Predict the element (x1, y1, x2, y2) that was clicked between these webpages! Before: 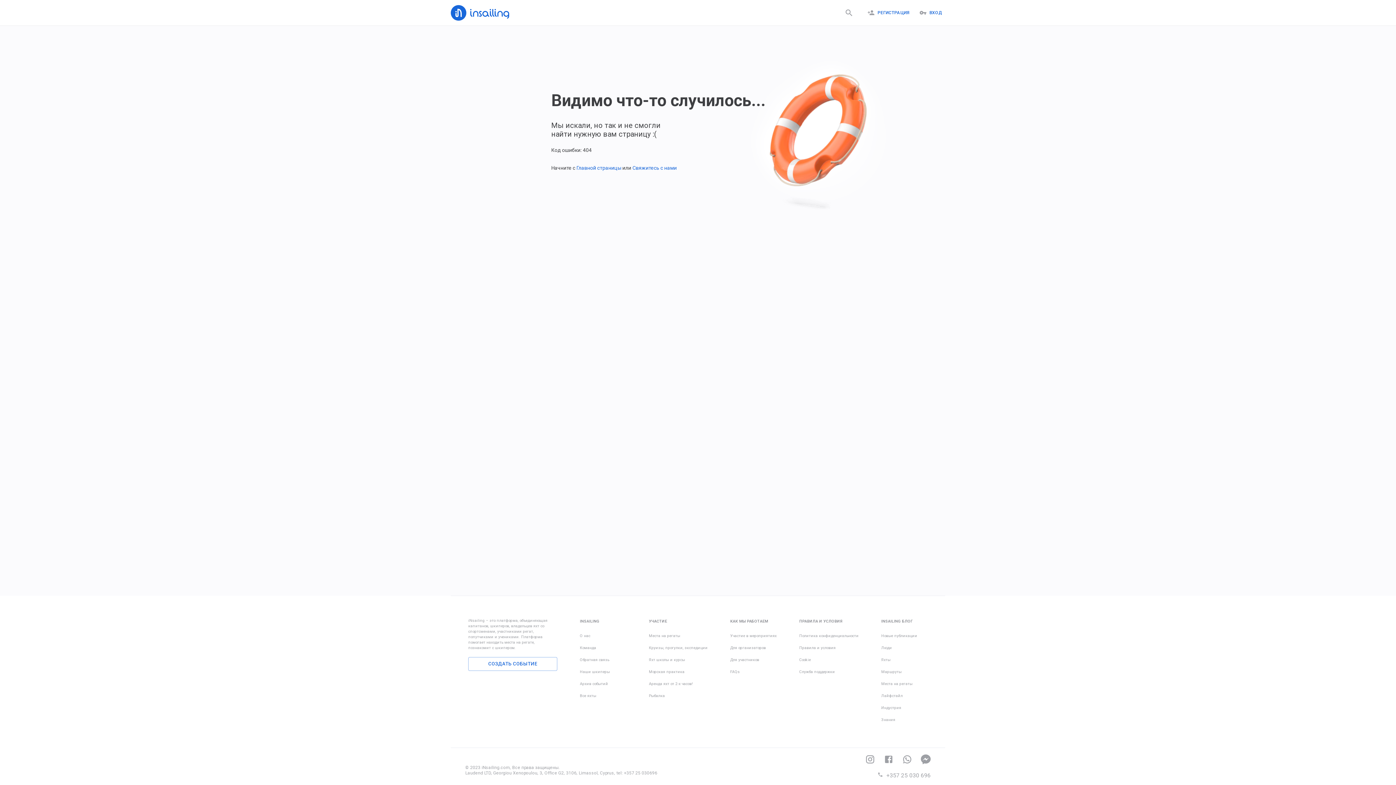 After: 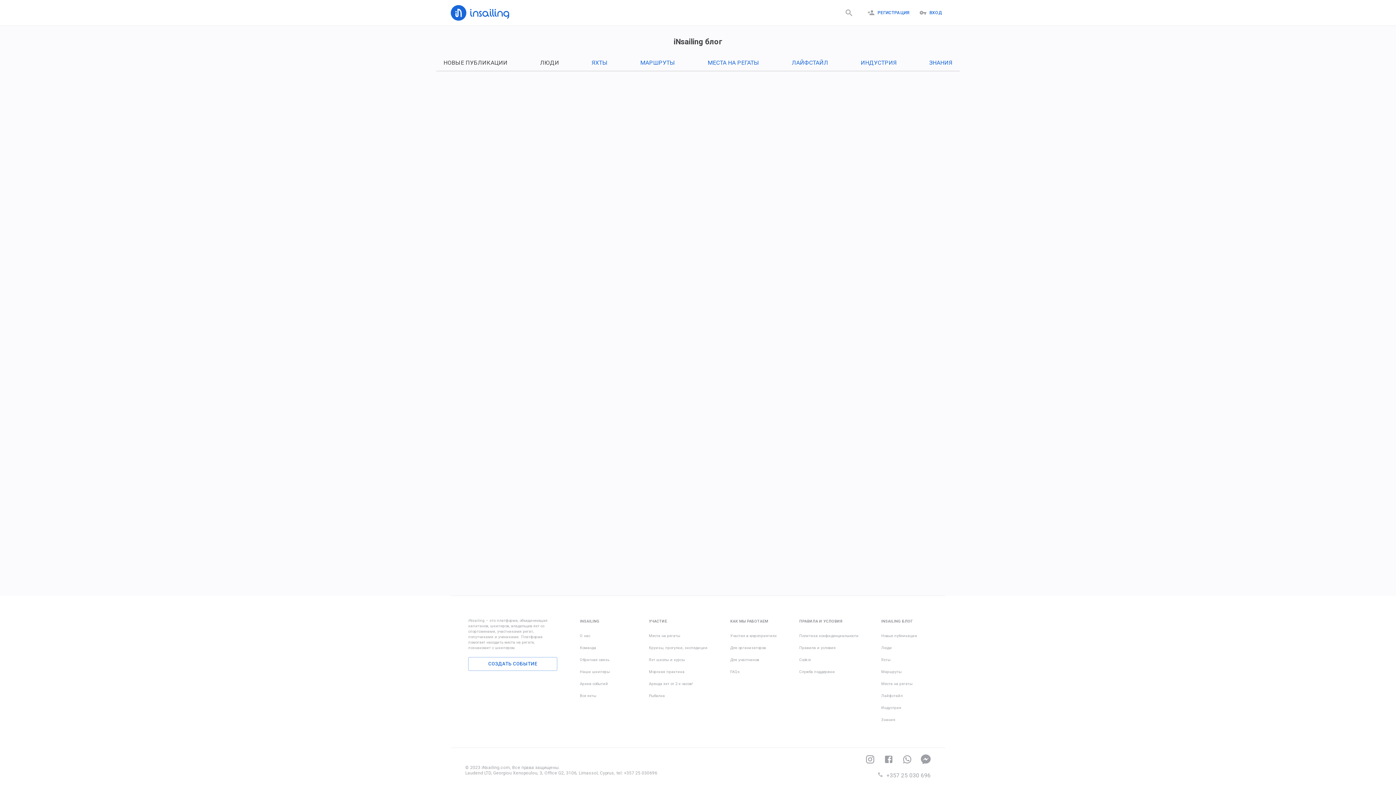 Action: bbox: (881, 644, 928, 652) label: Люди